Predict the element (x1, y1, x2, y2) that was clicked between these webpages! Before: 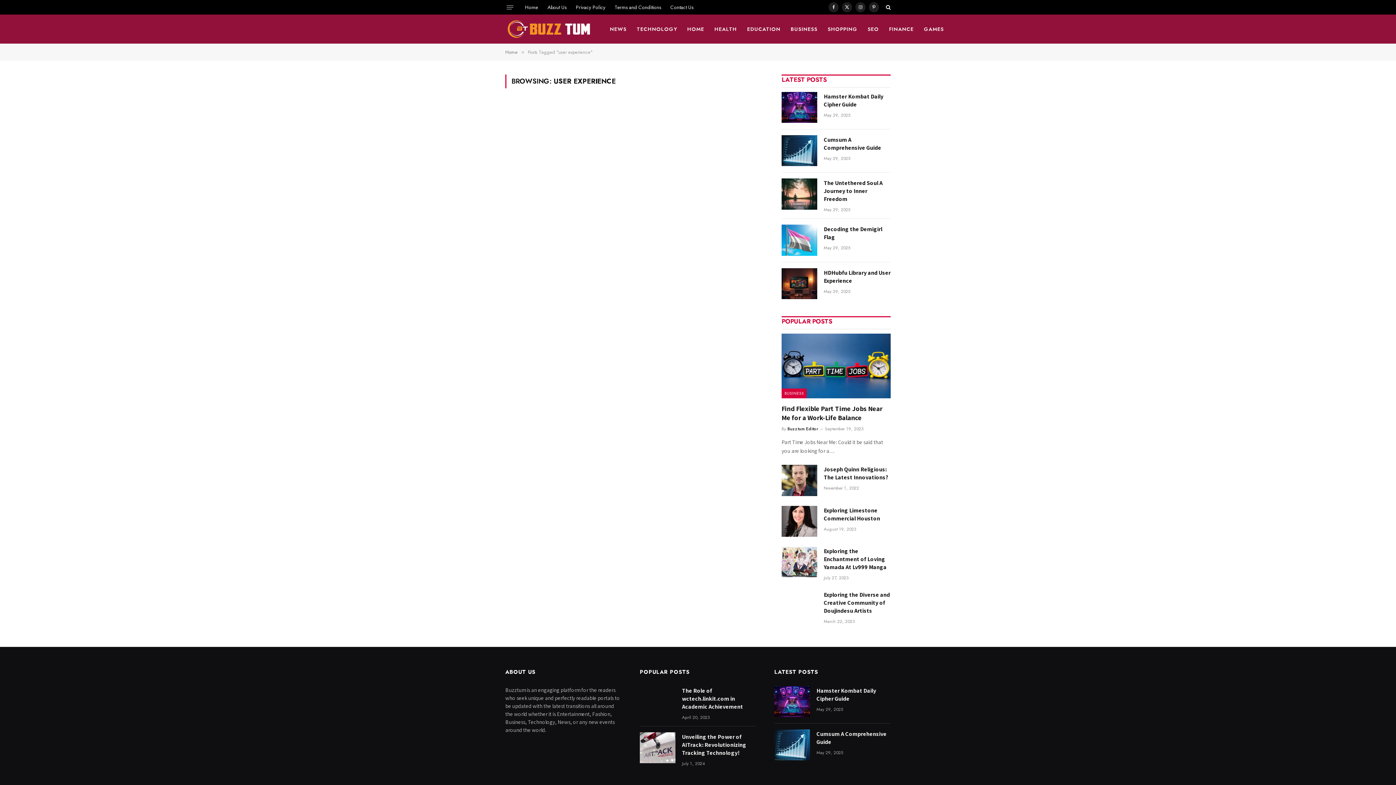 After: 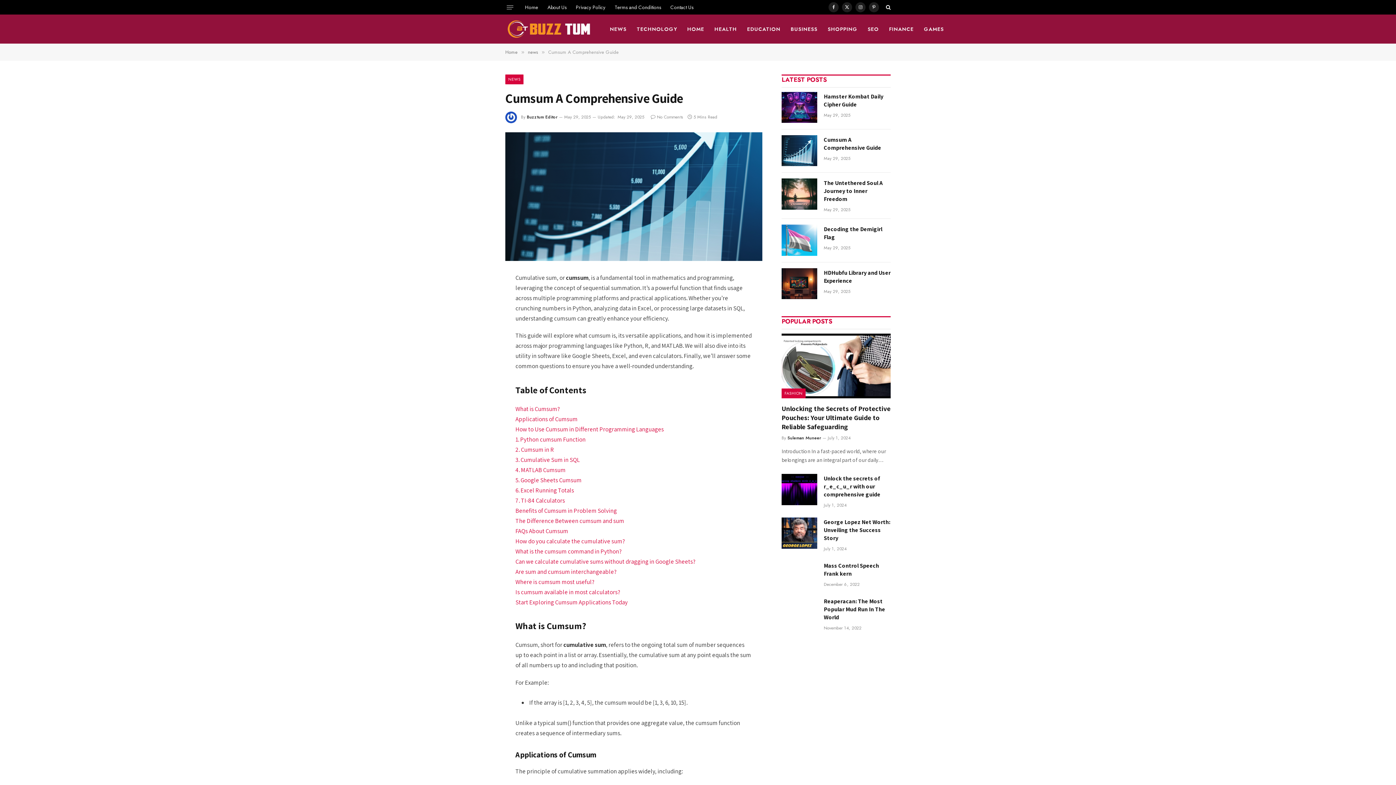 Action: bbox: (781, 135, 817, 166)